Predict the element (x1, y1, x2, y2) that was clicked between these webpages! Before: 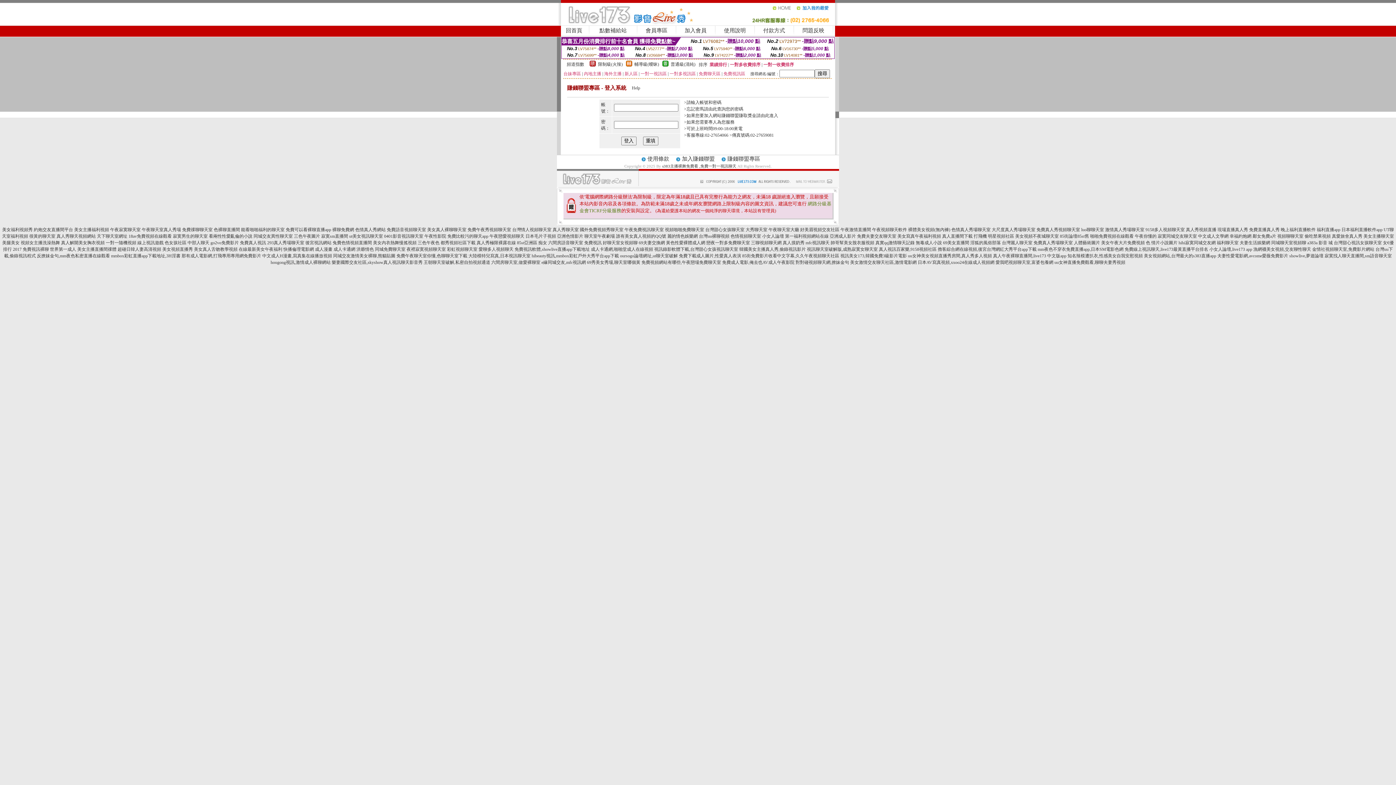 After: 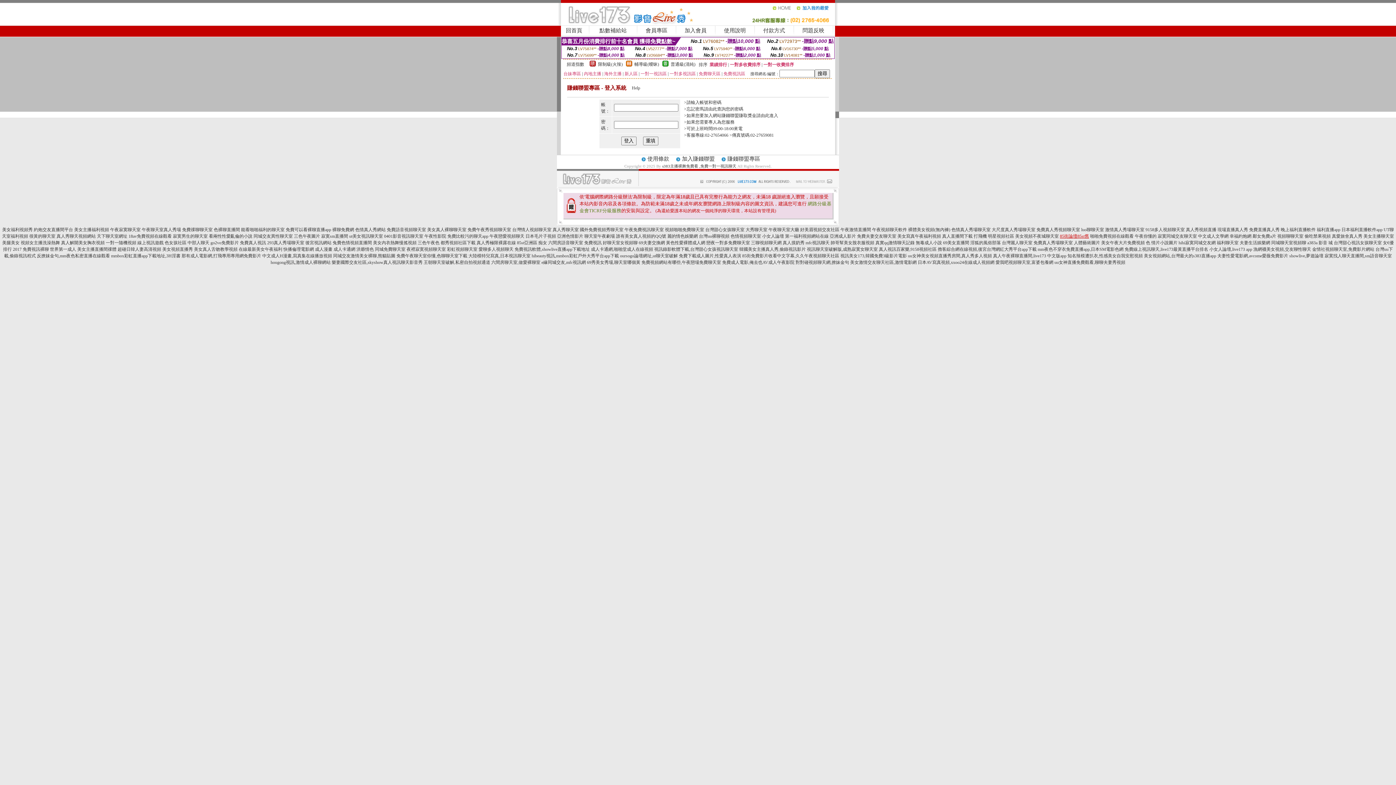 Action: label: 85街論壇85st舊 bbox: (1060, 233, 1089, 238)